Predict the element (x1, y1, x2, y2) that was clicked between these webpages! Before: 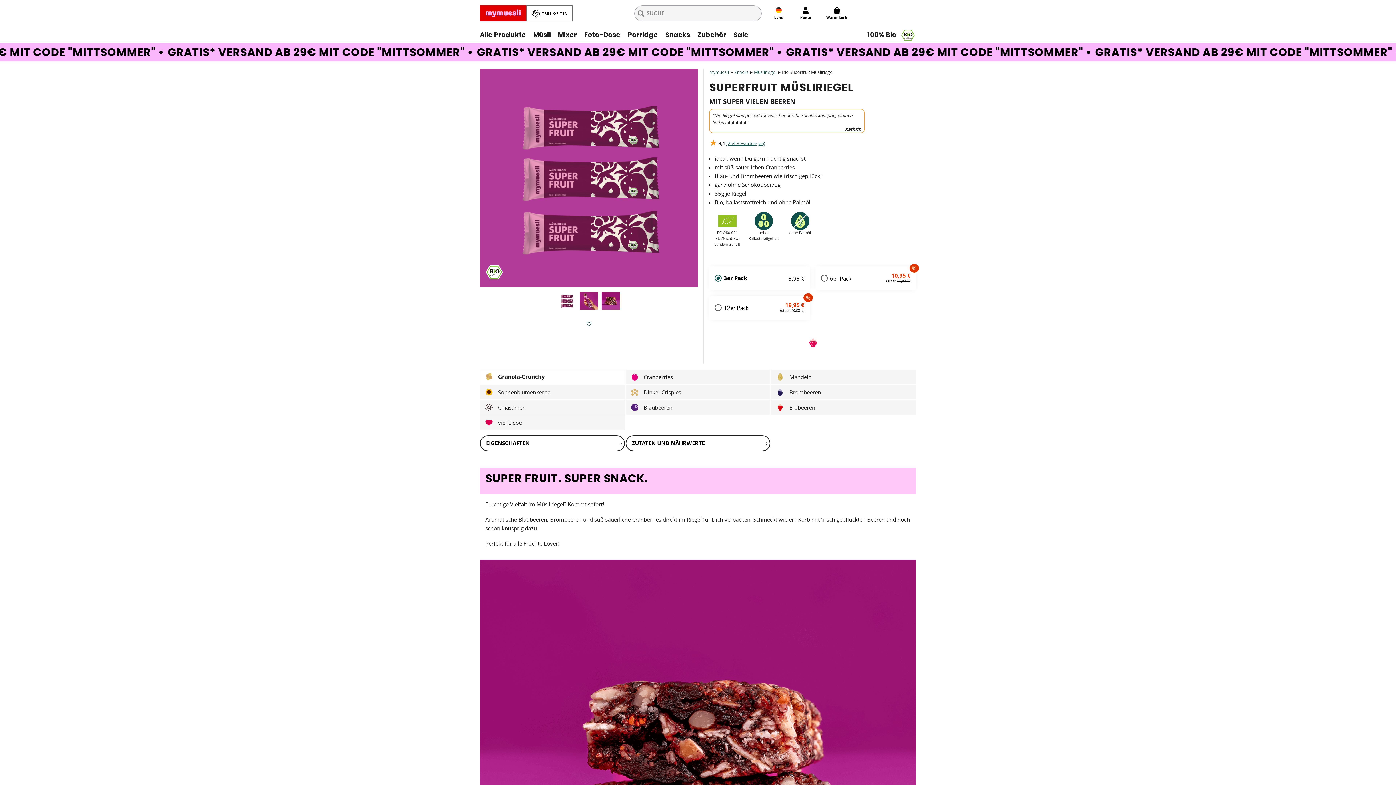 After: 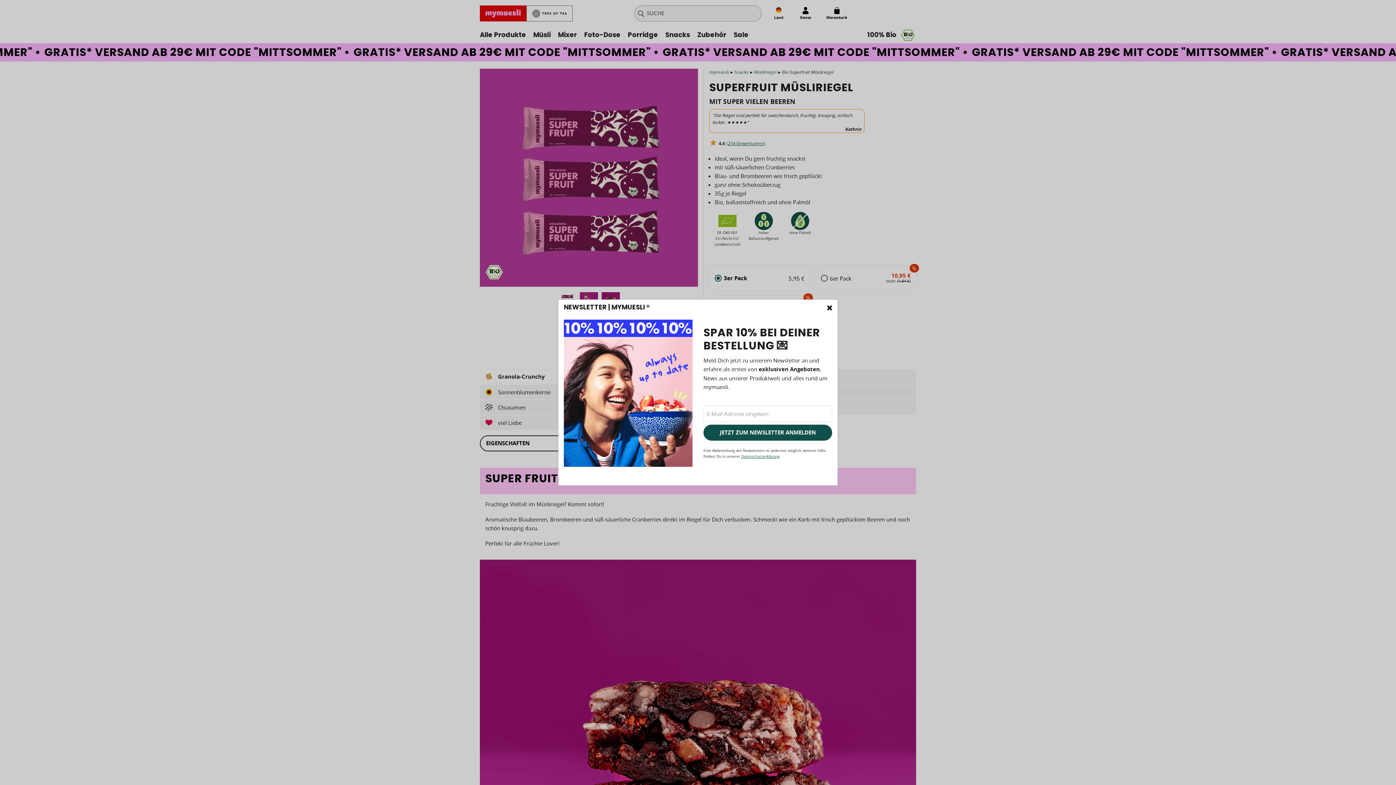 Action: bbox: (776, 400, 910, 415) label: Erdbeeren